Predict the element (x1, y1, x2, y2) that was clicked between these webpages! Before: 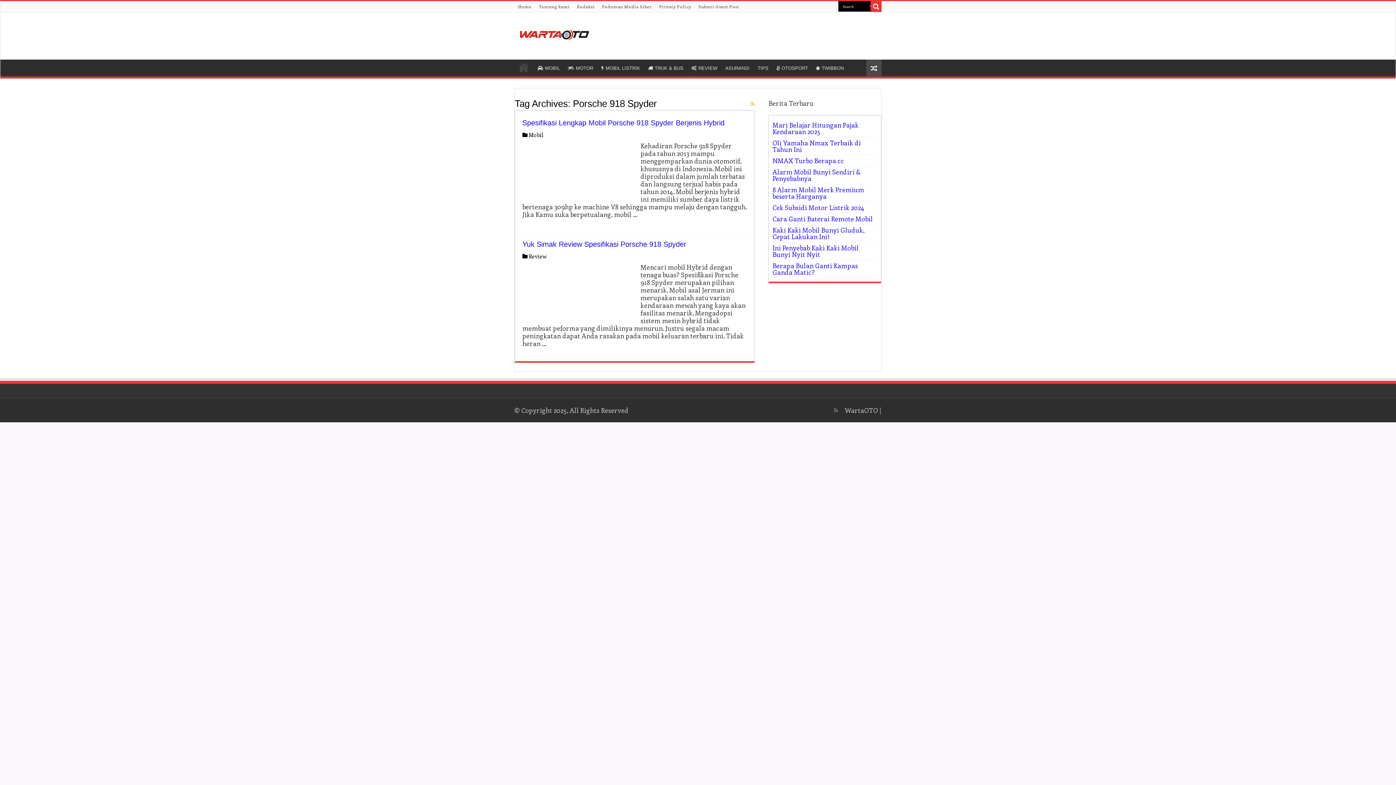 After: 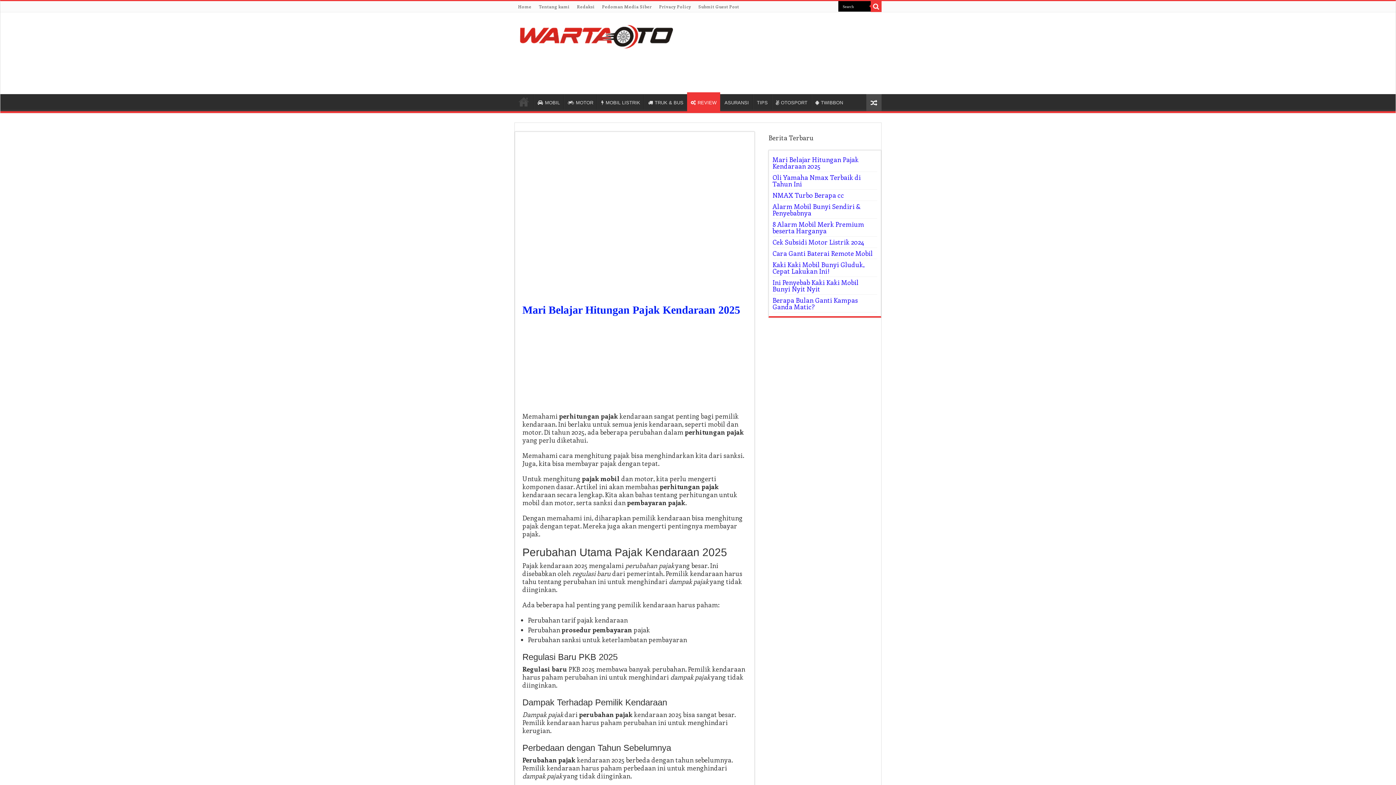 Action: bbox: (772, 120, 858, 136) label: Mari Belajar Hitungan Pajak Kendaraan 2025